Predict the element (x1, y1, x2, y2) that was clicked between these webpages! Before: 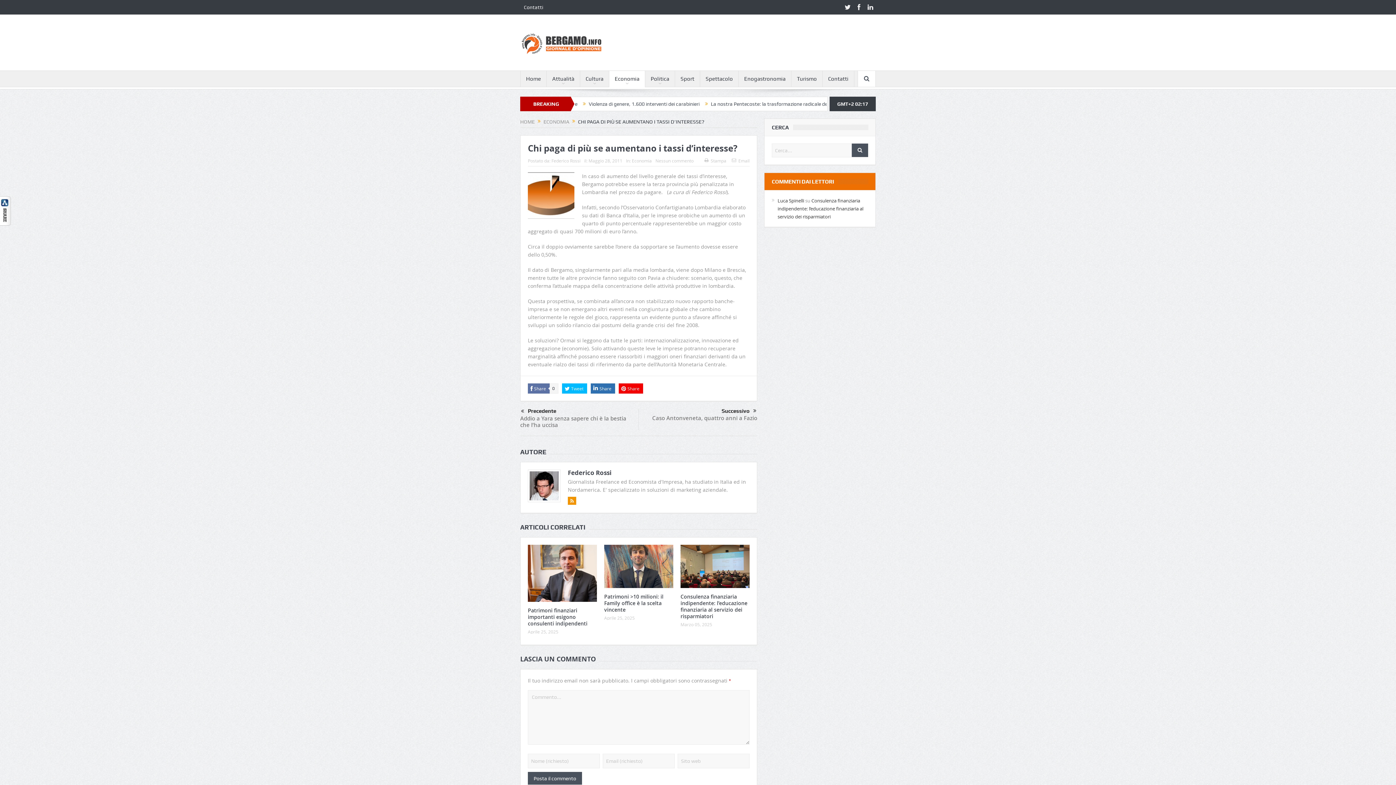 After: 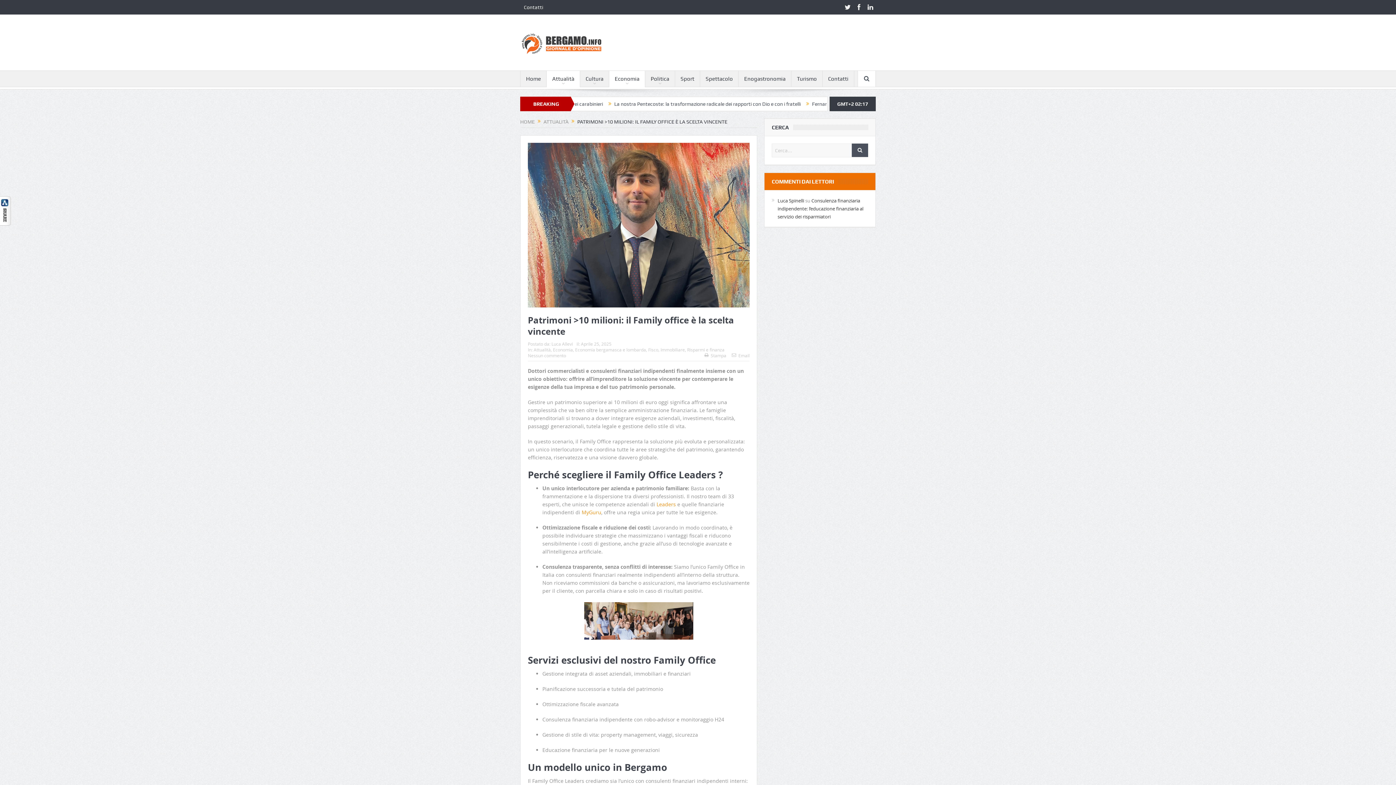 Action: label: Patrimoni >10 milioni: il Family office è la scelta vincente bbox: (604, 593, 663, 613)